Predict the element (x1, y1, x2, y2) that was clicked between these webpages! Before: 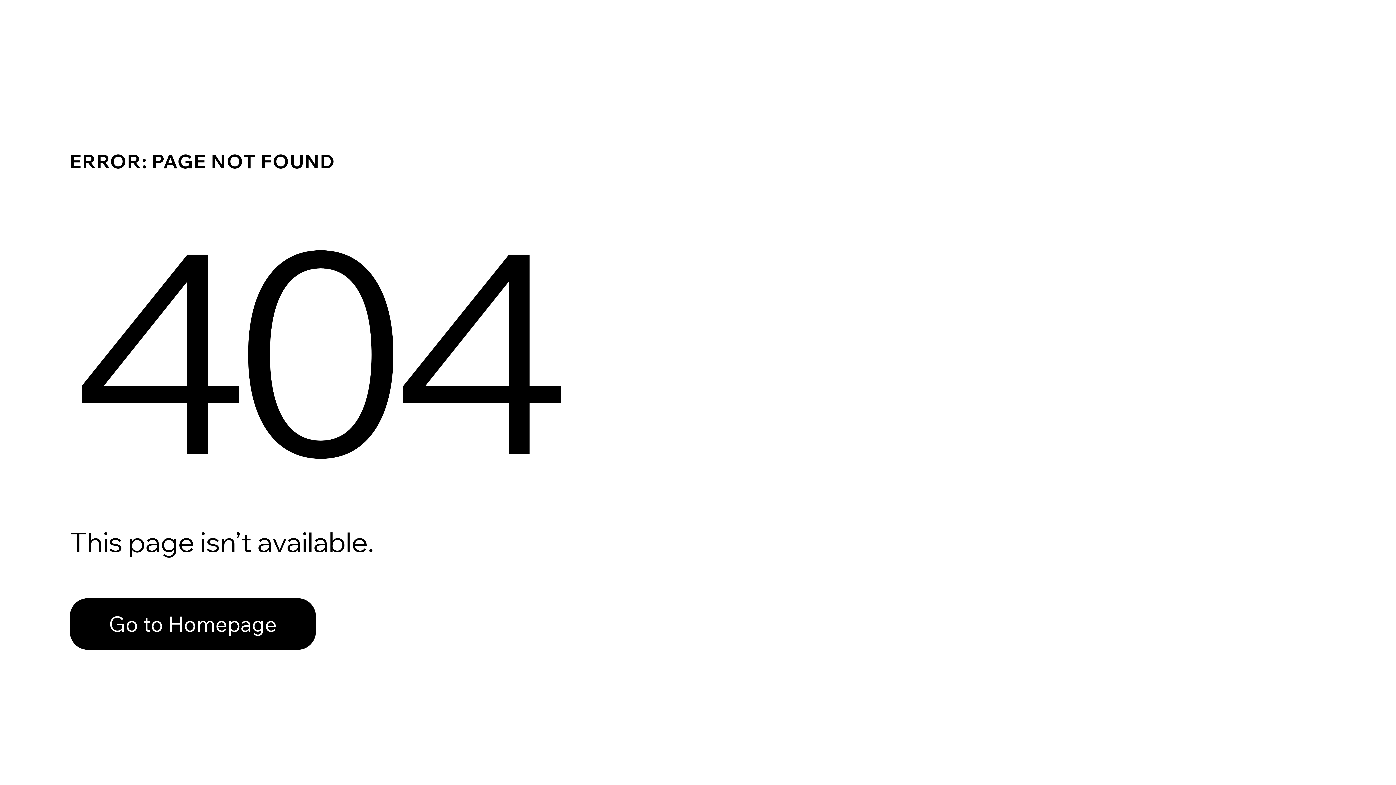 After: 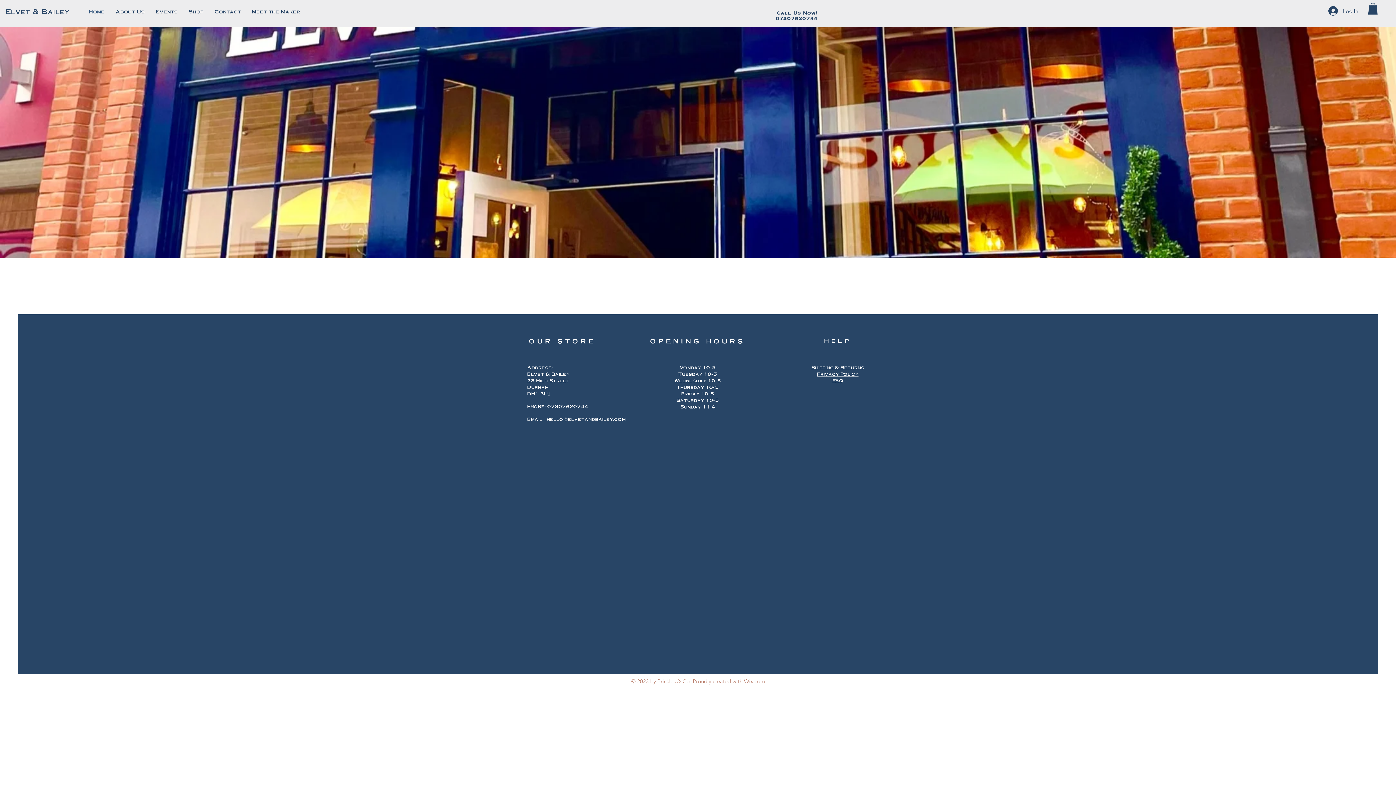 Action: label: Go to Homepage bbox: (69, 598, 316, 650)